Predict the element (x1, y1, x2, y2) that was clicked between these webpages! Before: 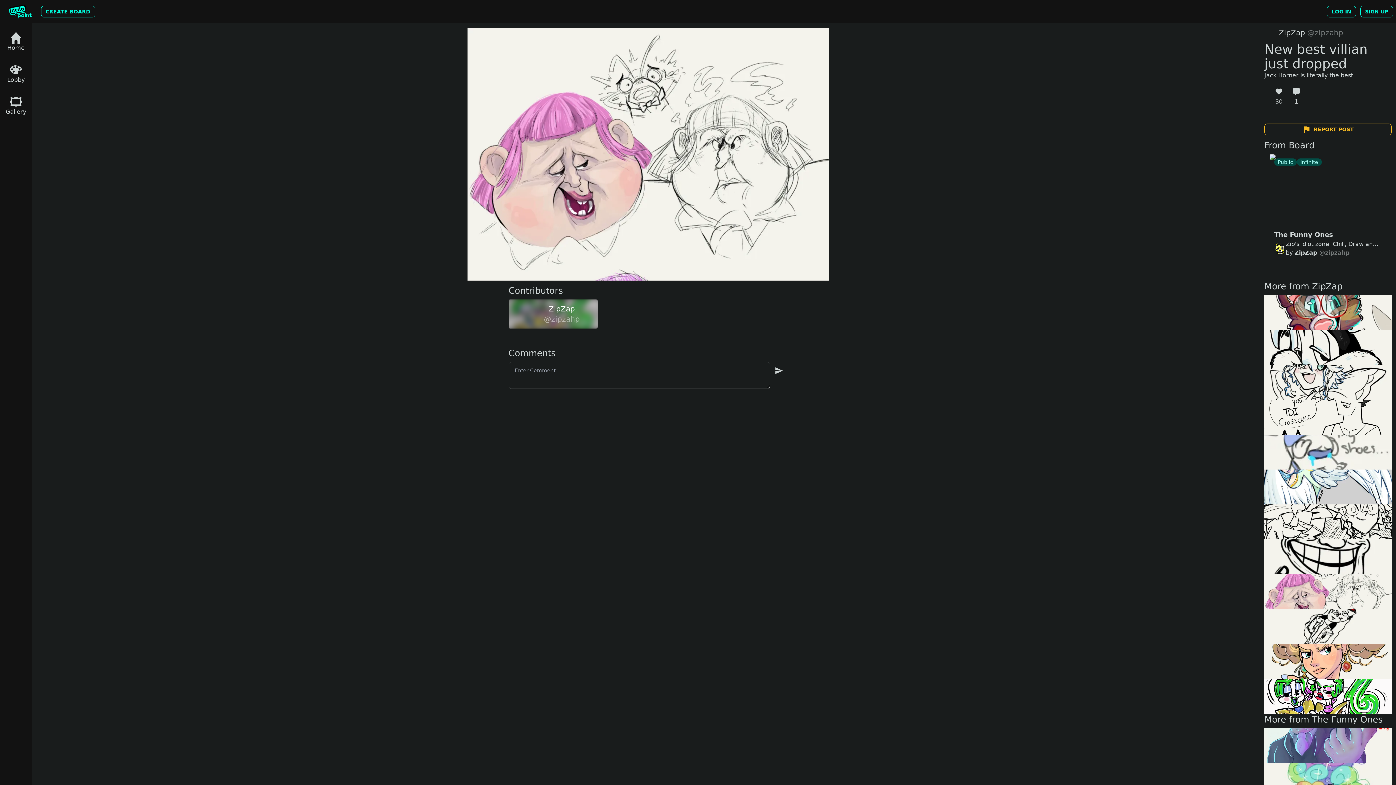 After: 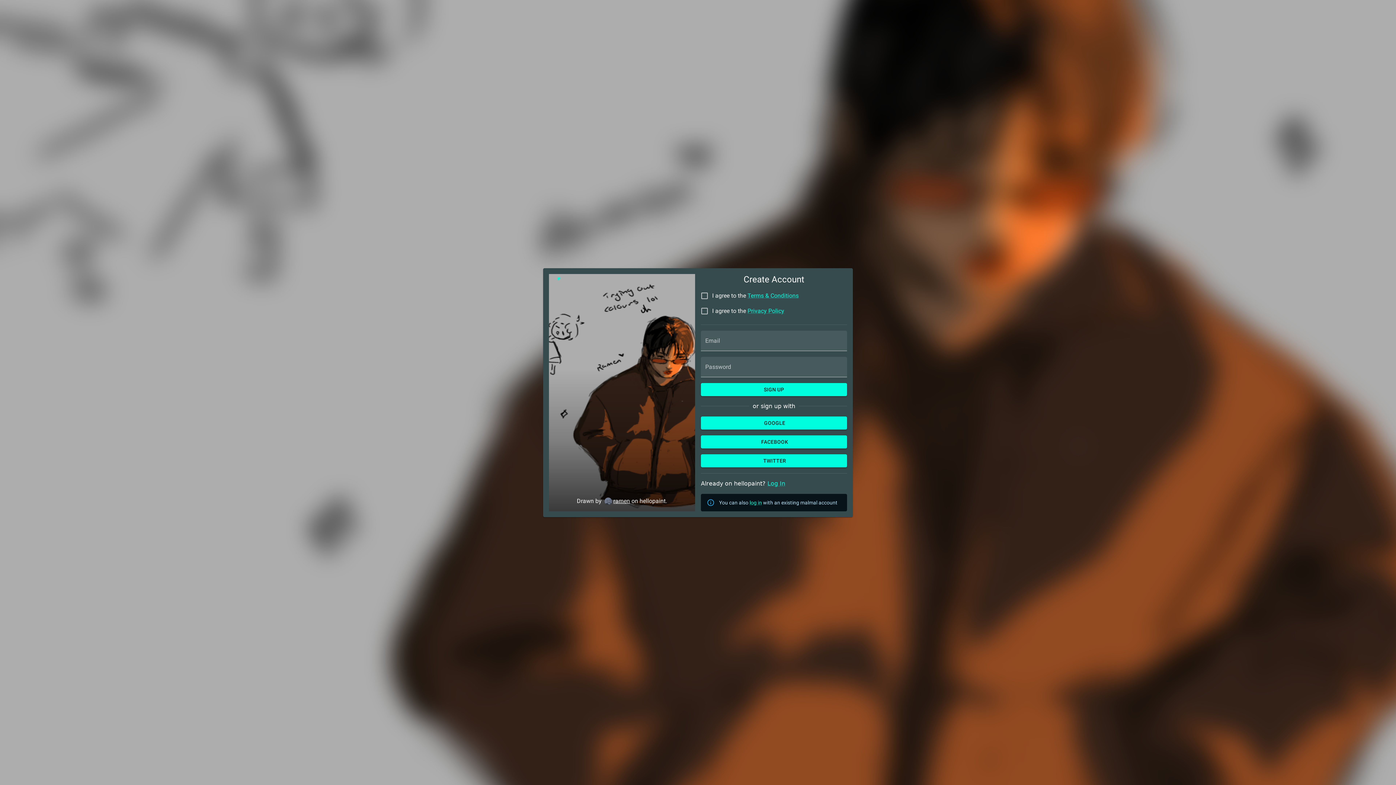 Action: label: SIGN UP bbox: (1360, 5, 1393, 17)